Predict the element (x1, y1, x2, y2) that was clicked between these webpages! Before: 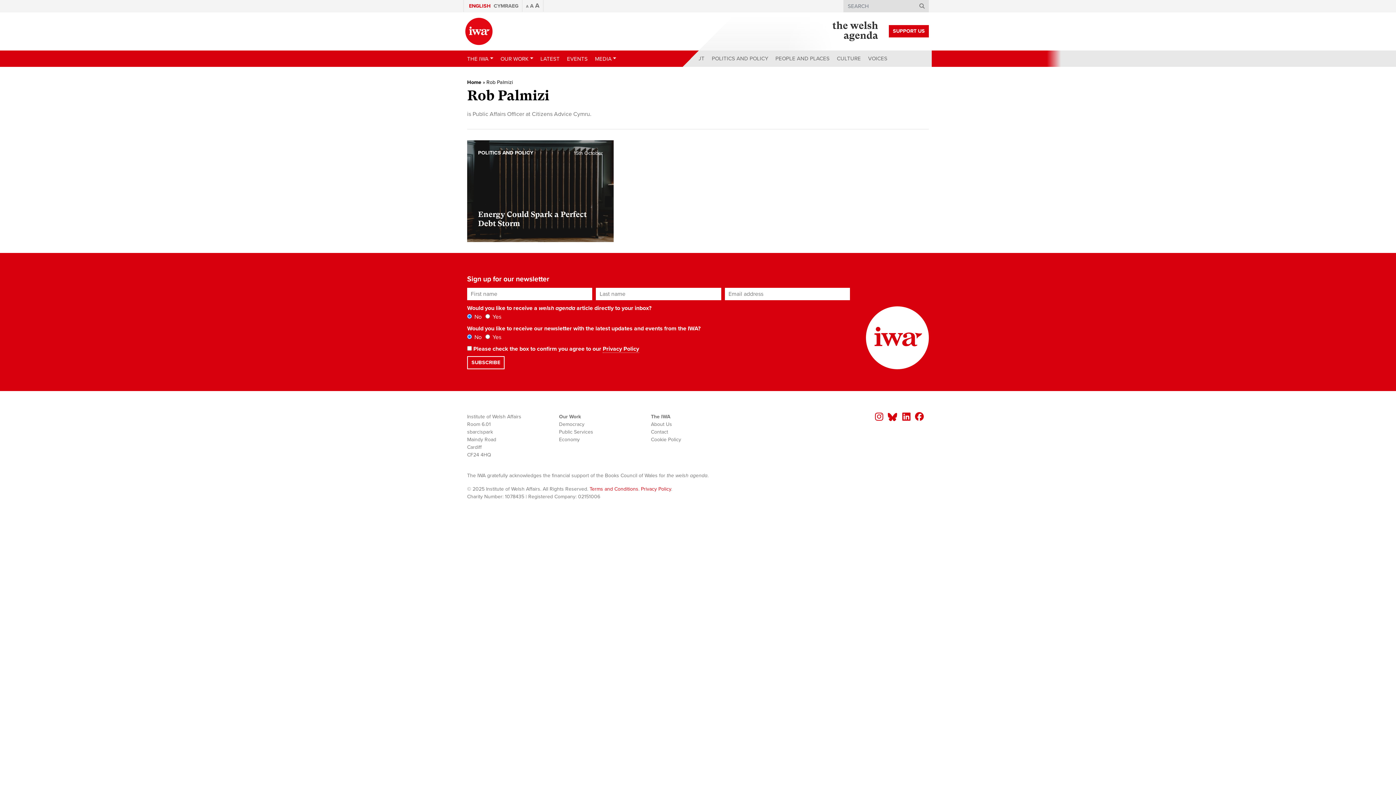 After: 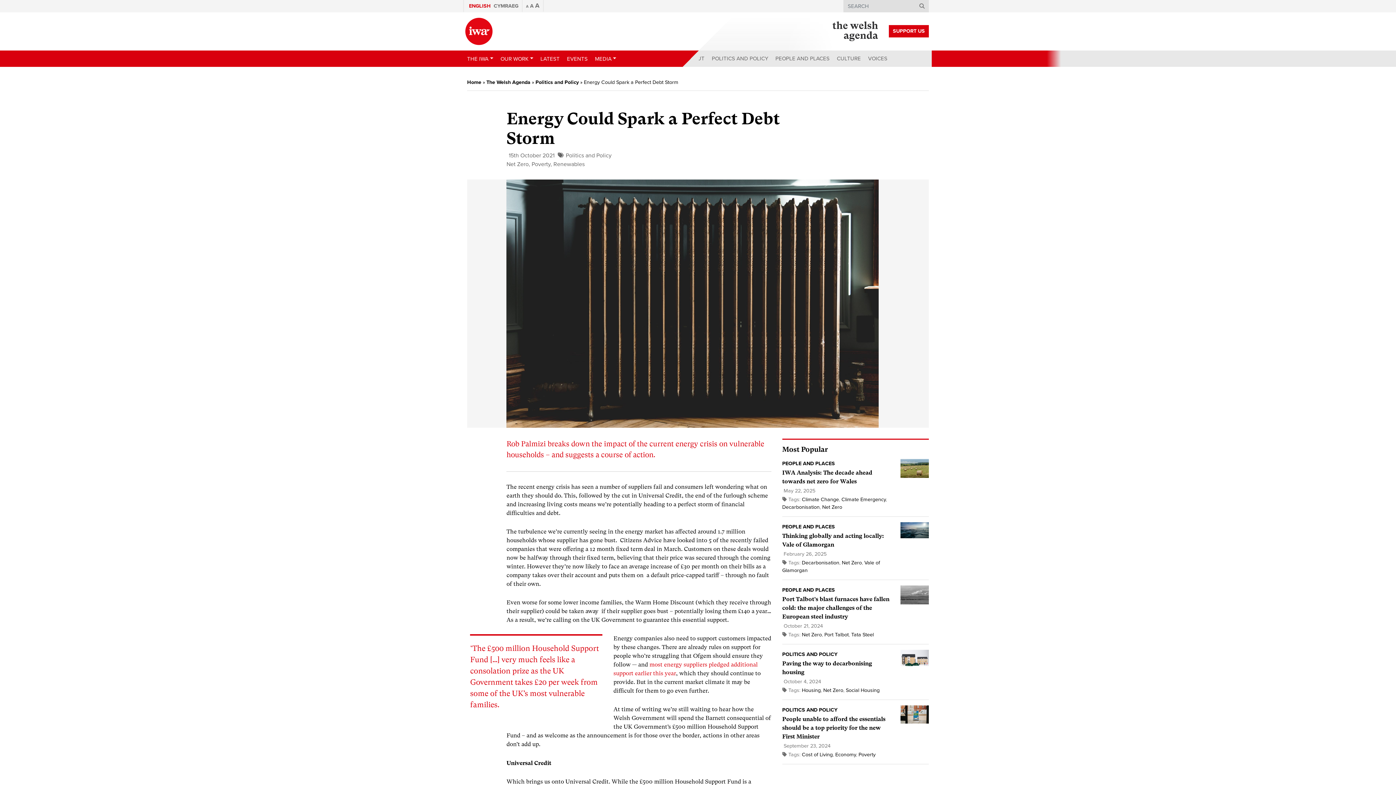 Action: bbox: (467, 140, 613, 242) label: Energy Could Spark a Perfect Debt Storm

Rob Palmizi breaks down the impact of the current energy crisis on vulnerable households – and suggests a course of action.

 15th October
POLITICS AND POLICY